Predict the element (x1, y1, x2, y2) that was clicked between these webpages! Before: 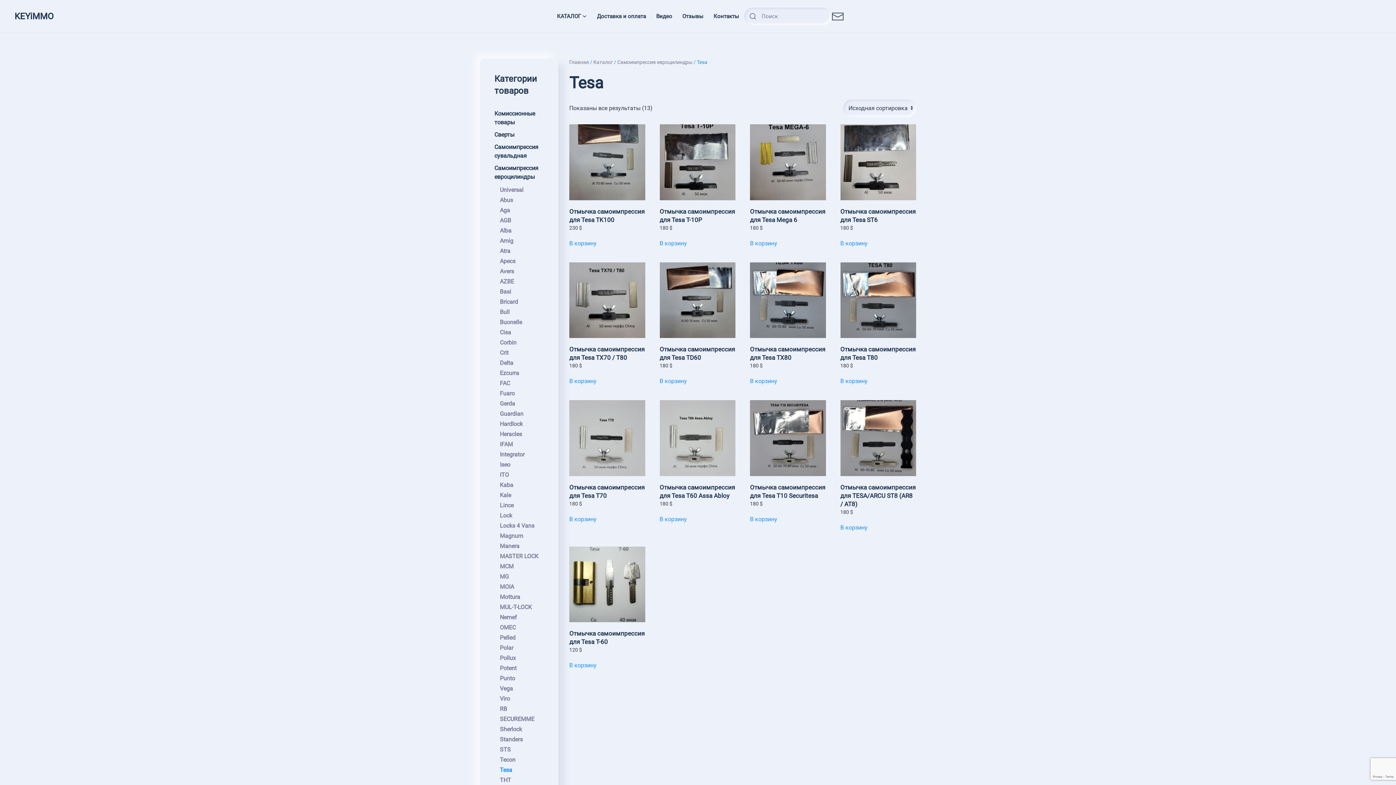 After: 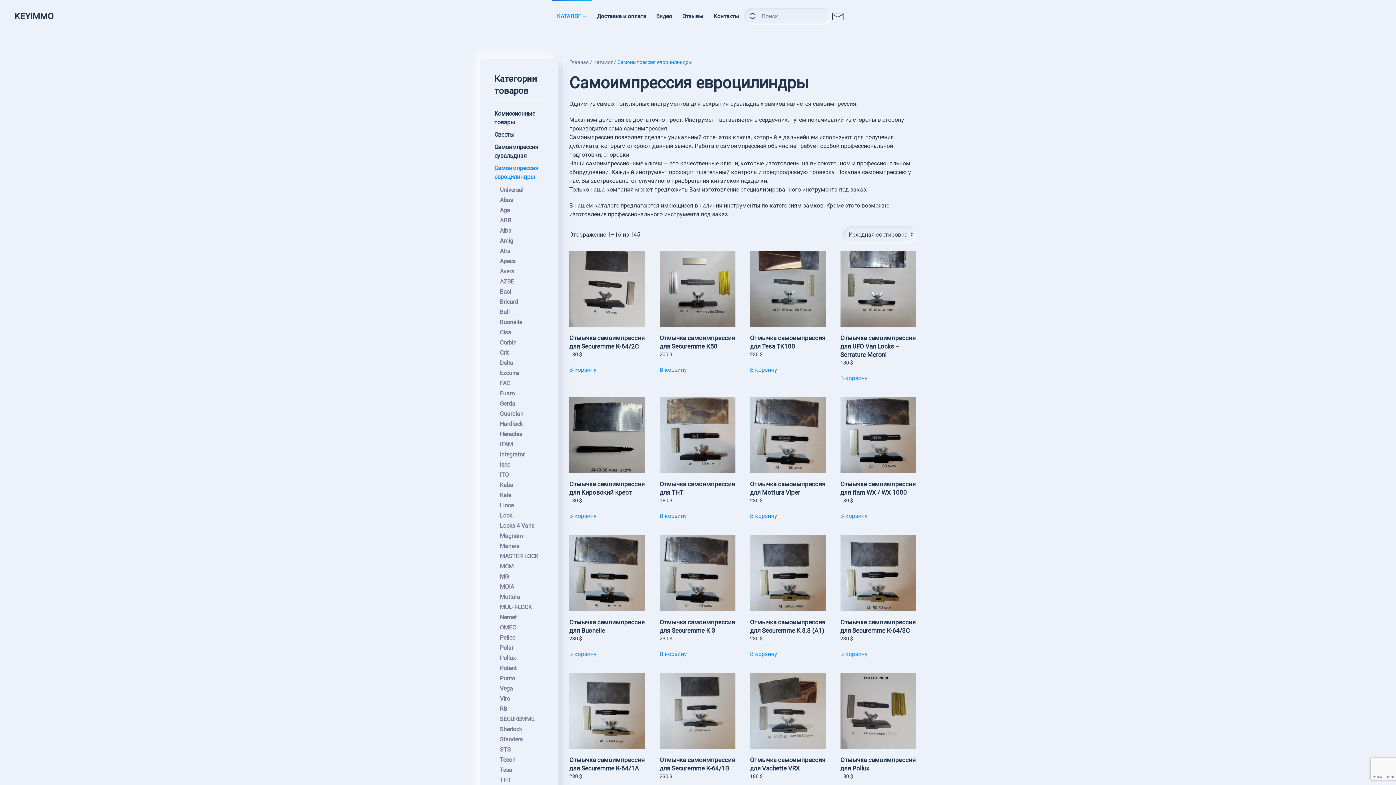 Action: label: Самоимпрессия евроцилиндры bbox: (494, 162, 544, 183)